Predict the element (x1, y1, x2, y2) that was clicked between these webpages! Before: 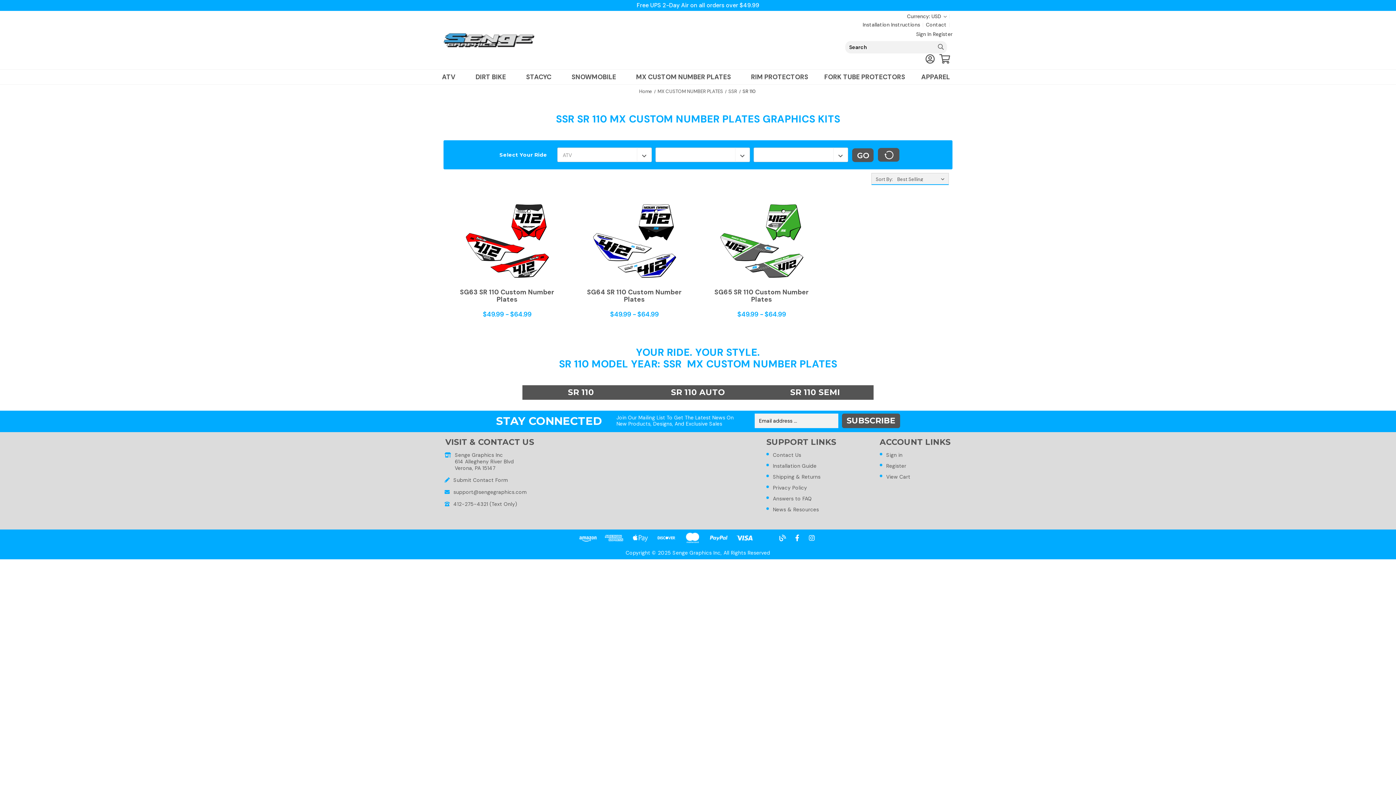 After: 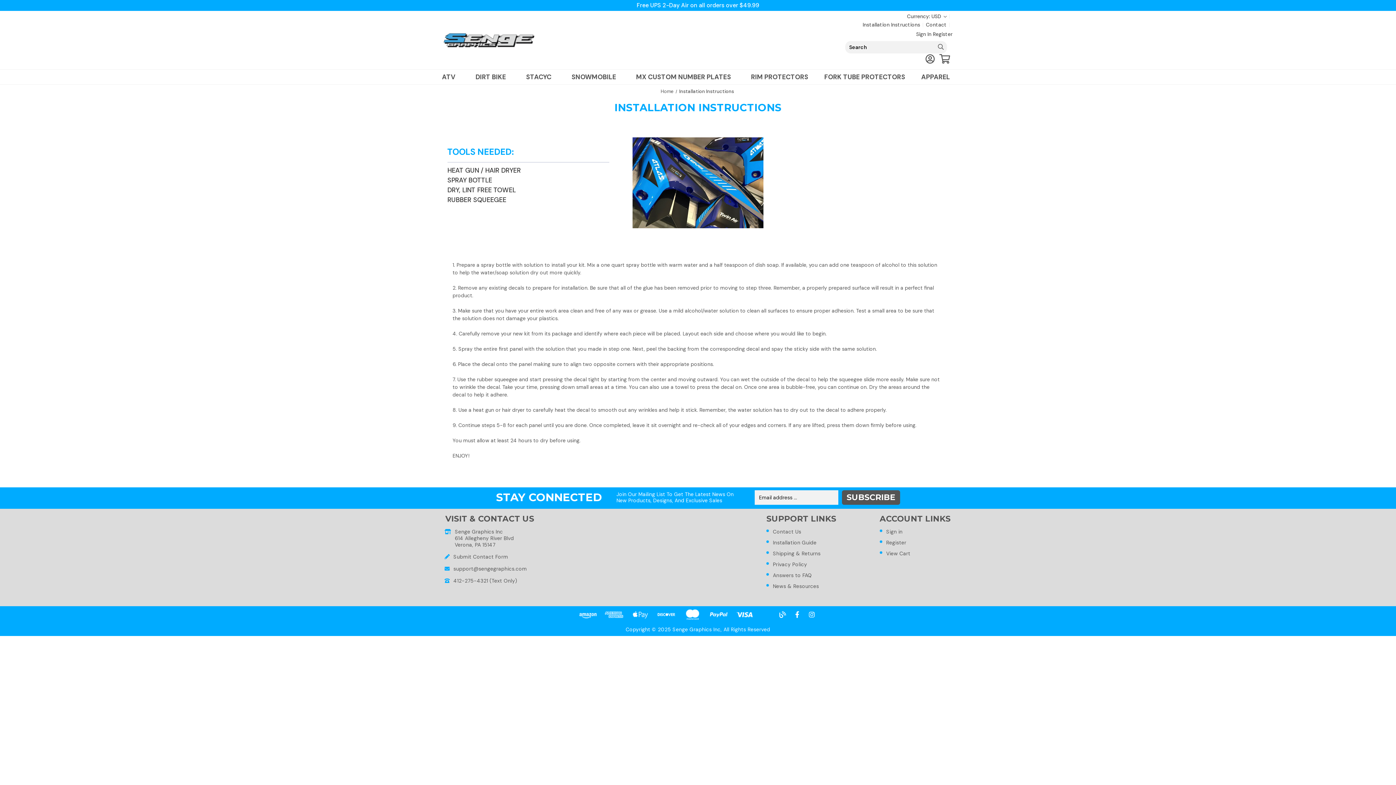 Action: bbox: (773, 462, 816, 469) label: Installation Guide